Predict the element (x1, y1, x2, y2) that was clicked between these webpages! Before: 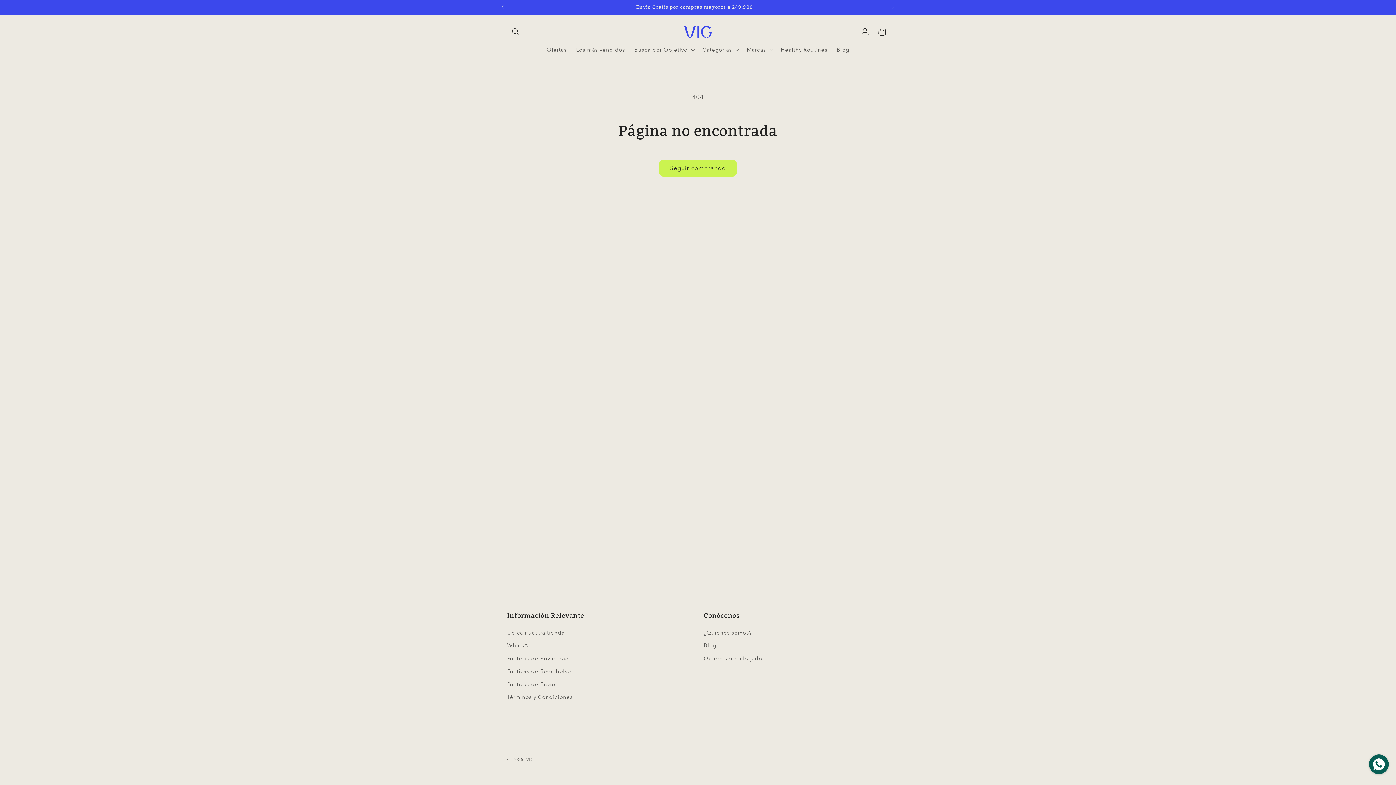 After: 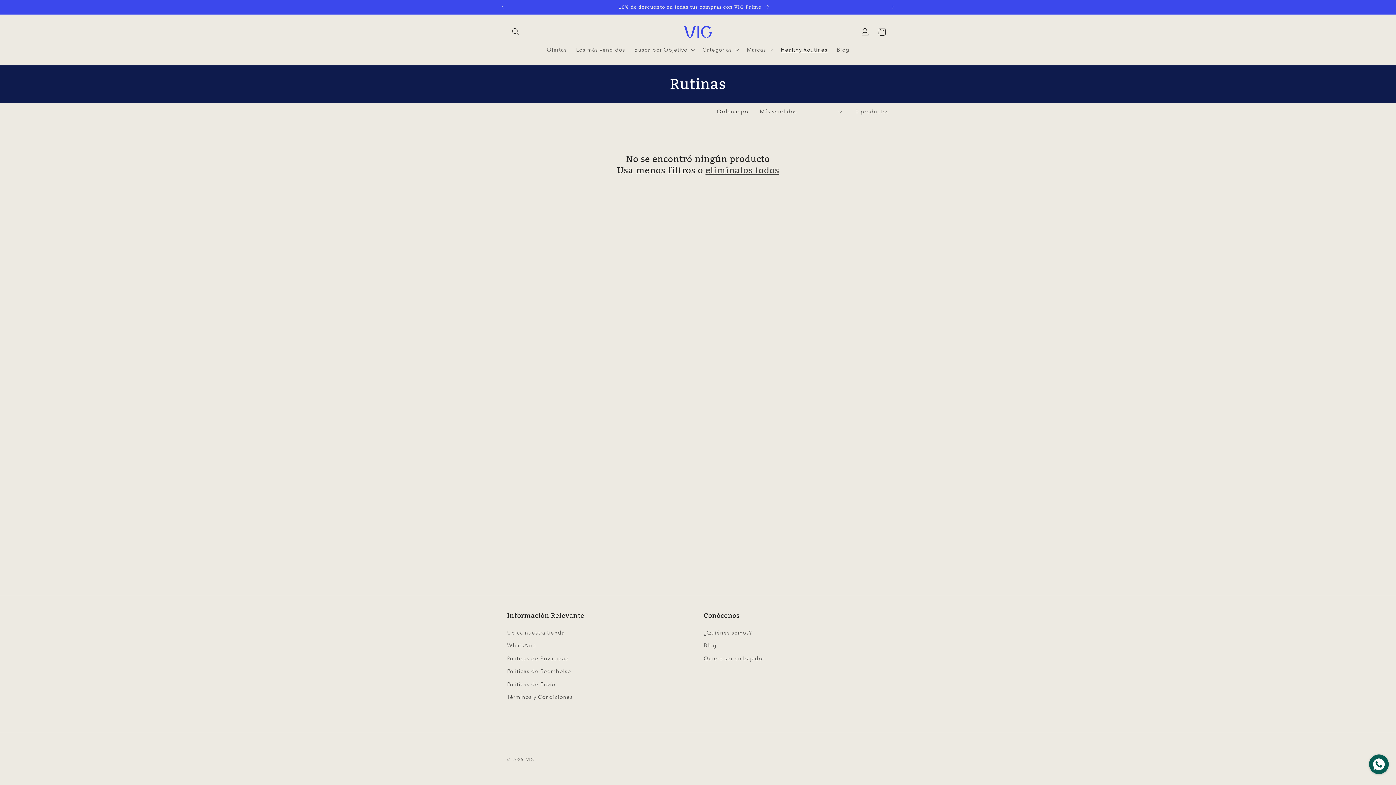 Action: bbox: (776, 42, 832, 57) label: Healthy Routines